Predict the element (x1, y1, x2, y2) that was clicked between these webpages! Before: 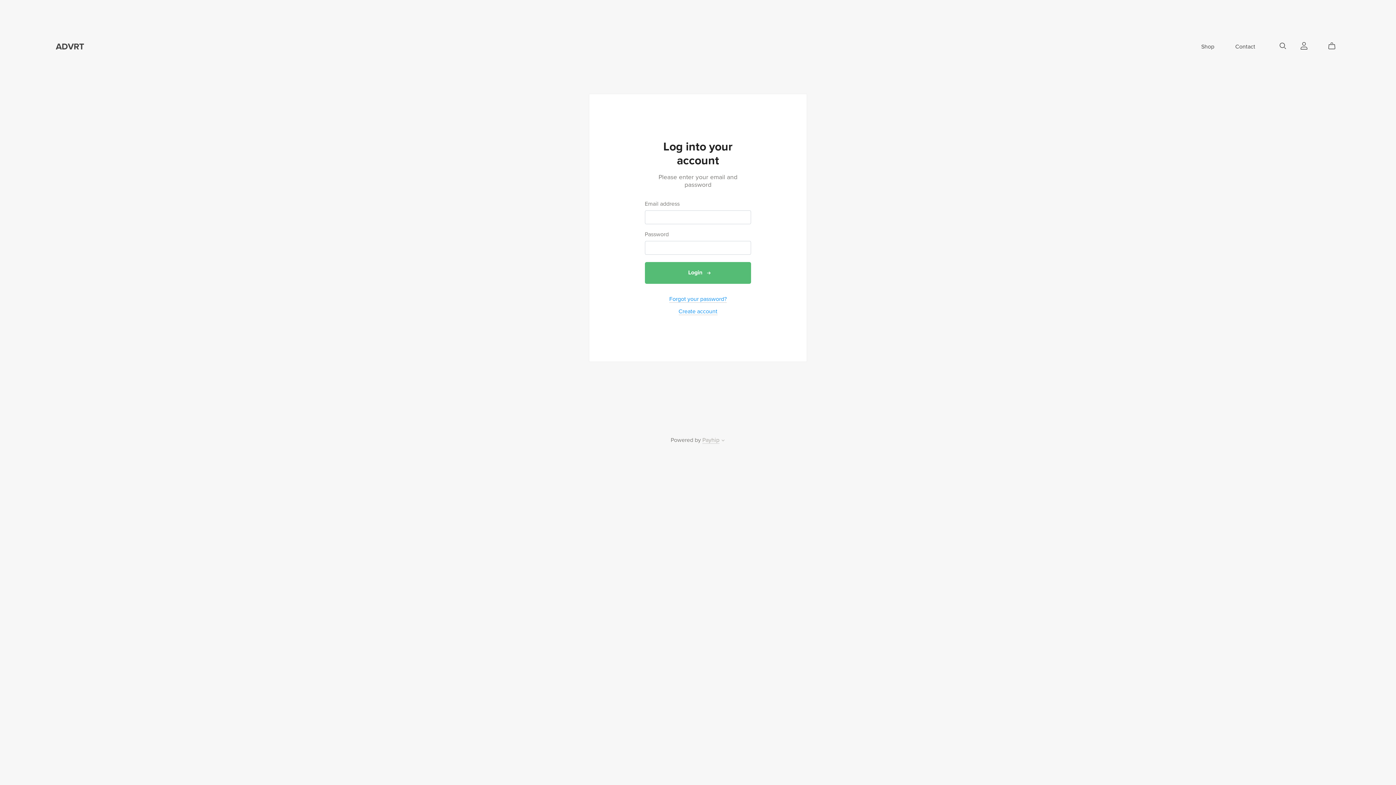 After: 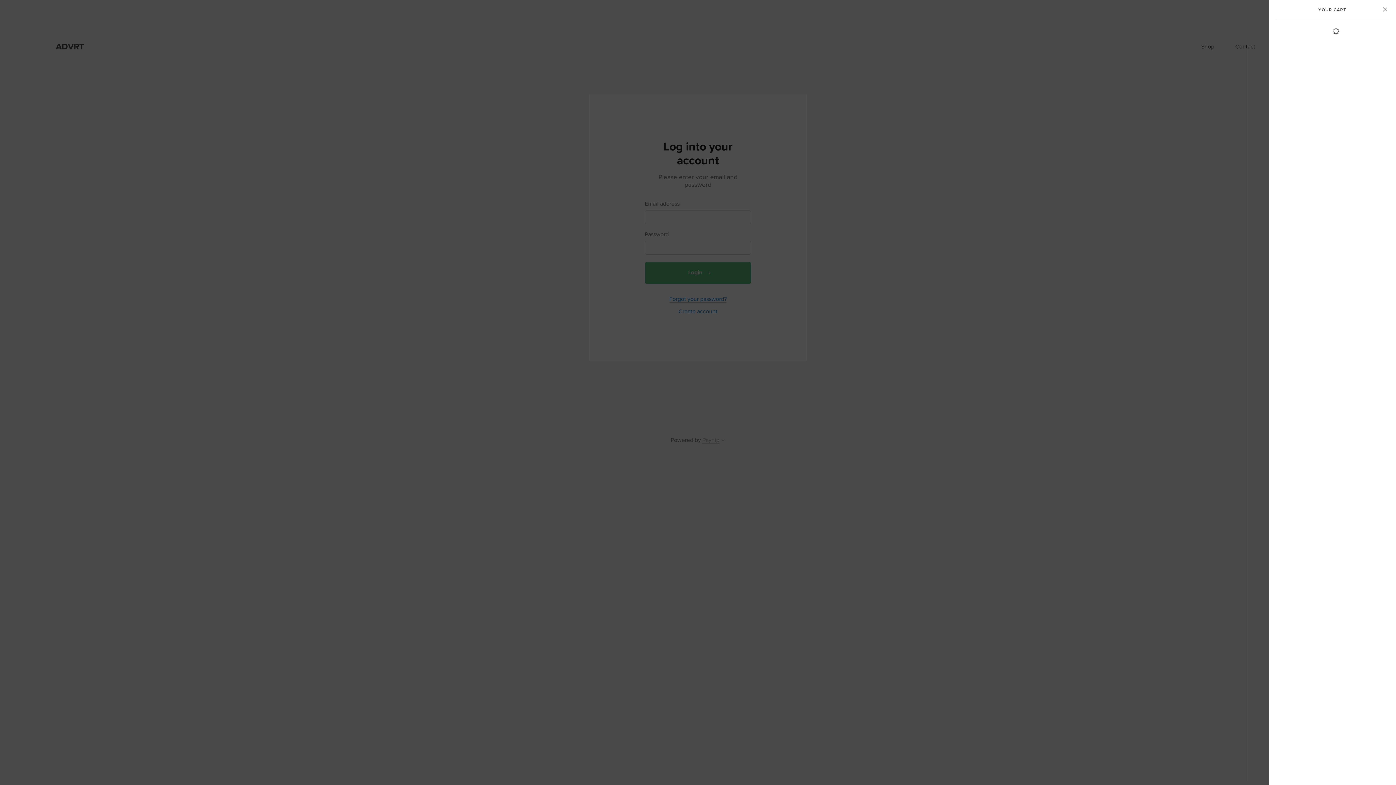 Action: label: Cart bbox: (1331, 42, 1339, 49)